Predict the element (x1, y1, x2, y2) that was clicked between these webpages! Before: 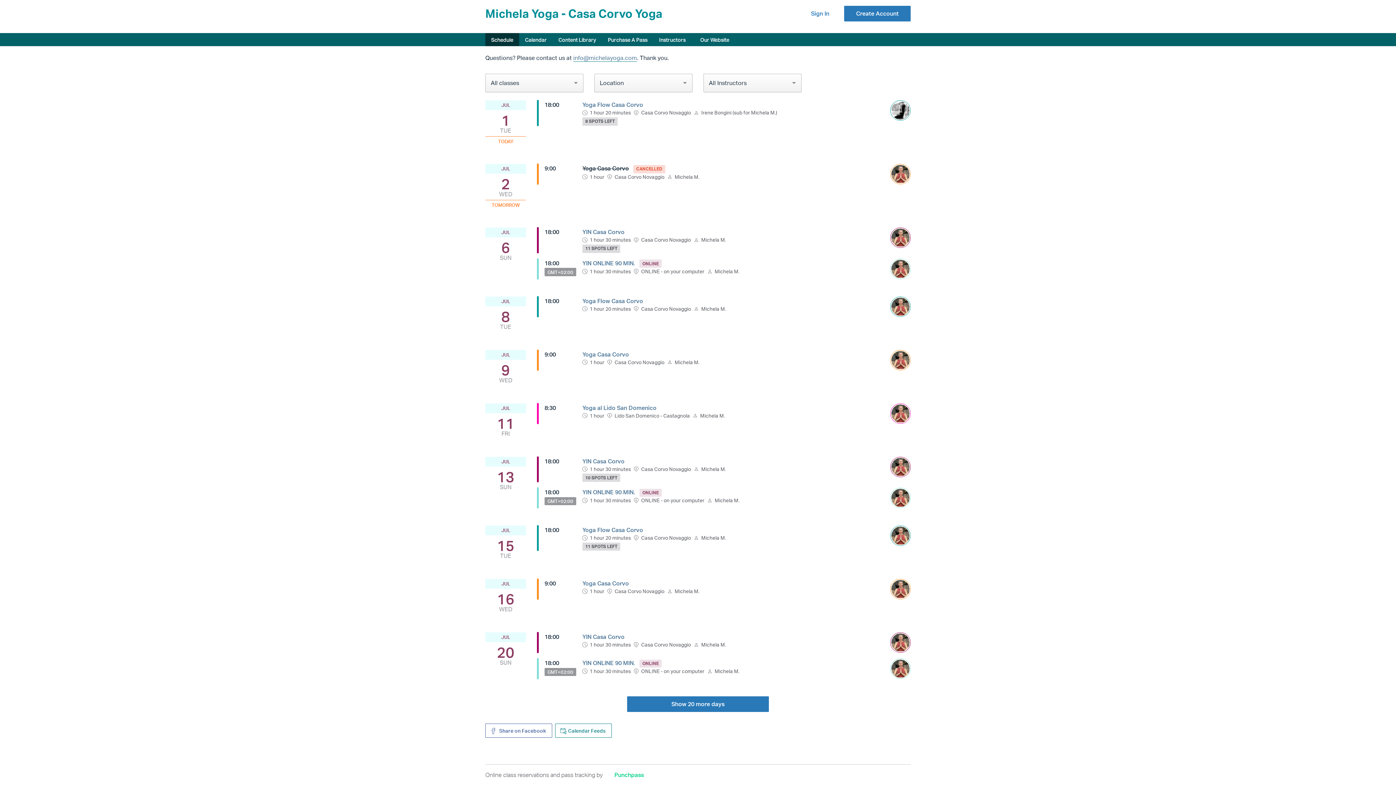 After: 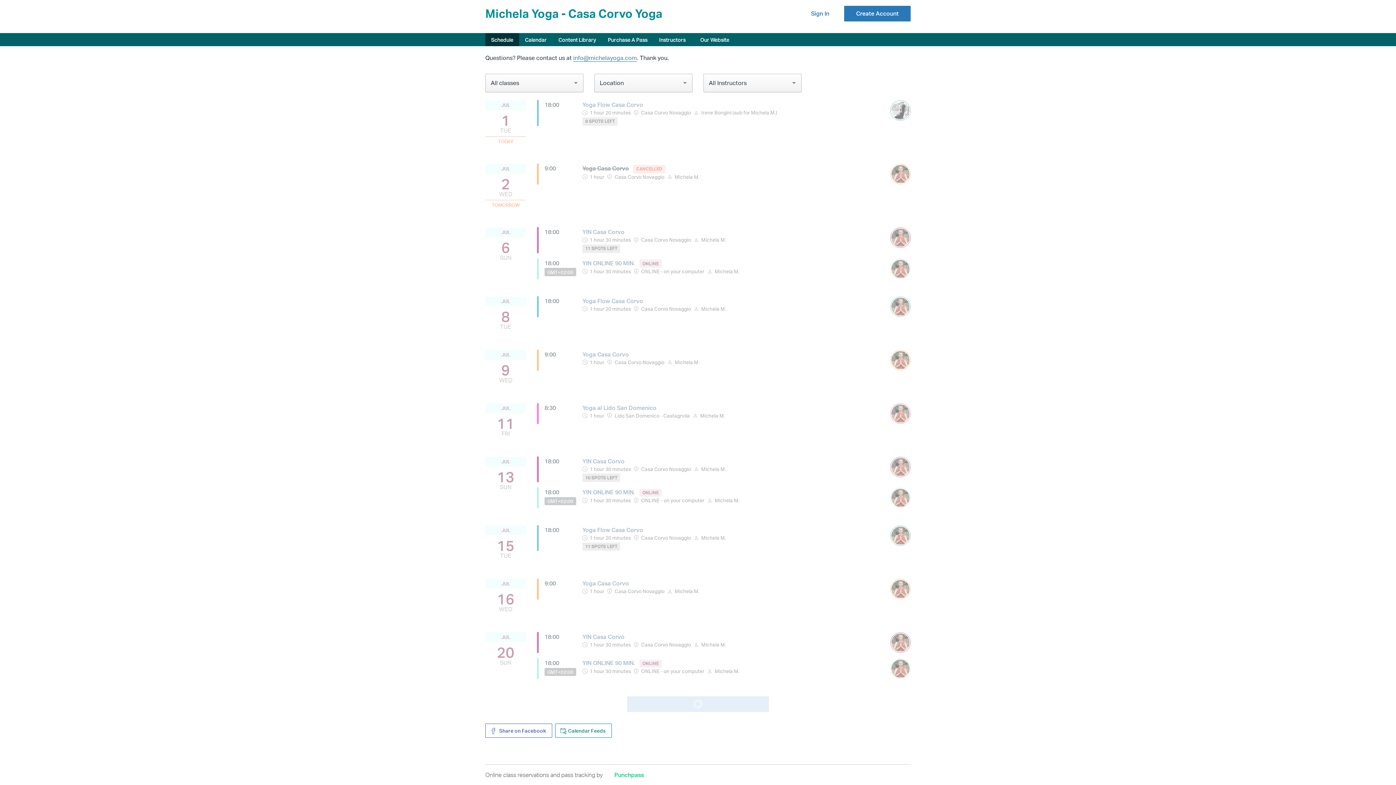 Action: label: Show 20 more days bbox: (627, 696, 769, 712)